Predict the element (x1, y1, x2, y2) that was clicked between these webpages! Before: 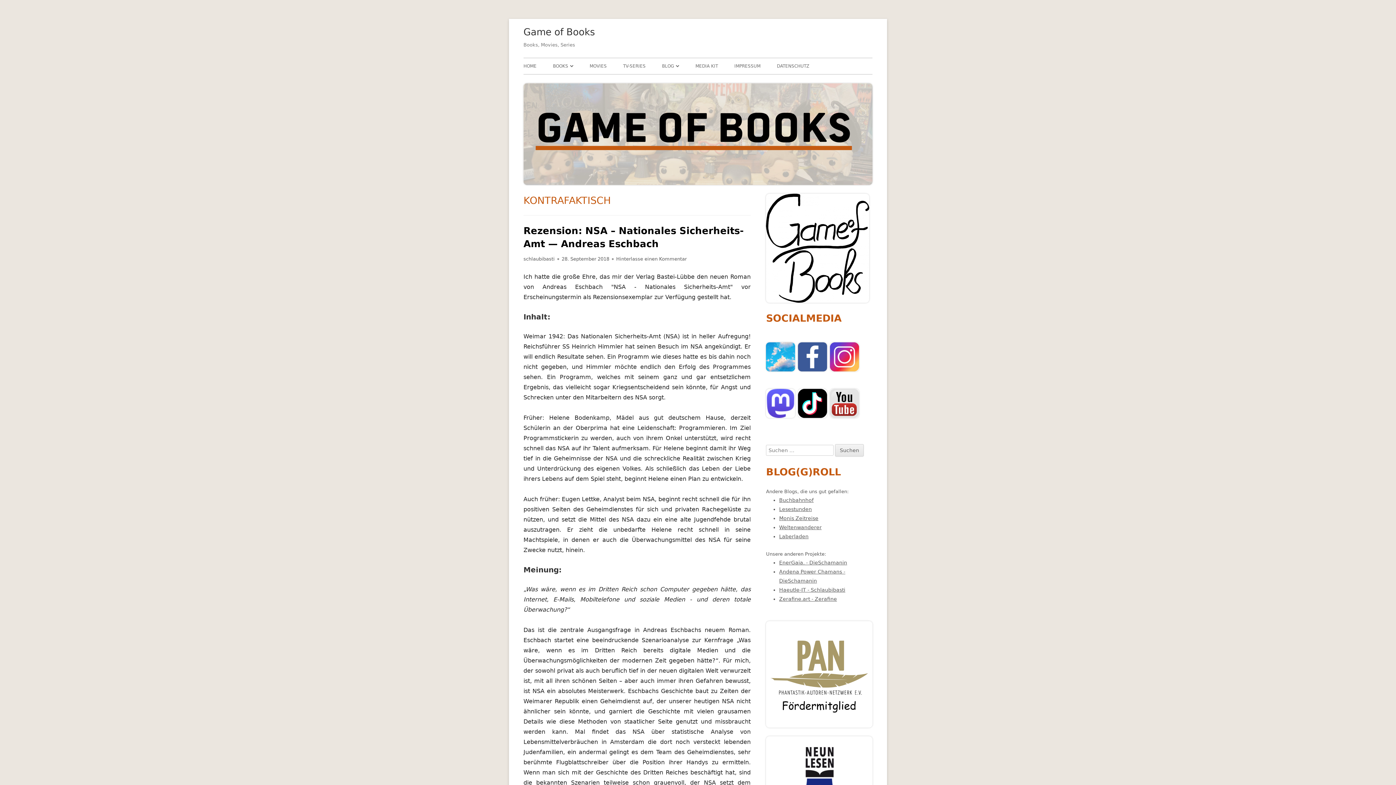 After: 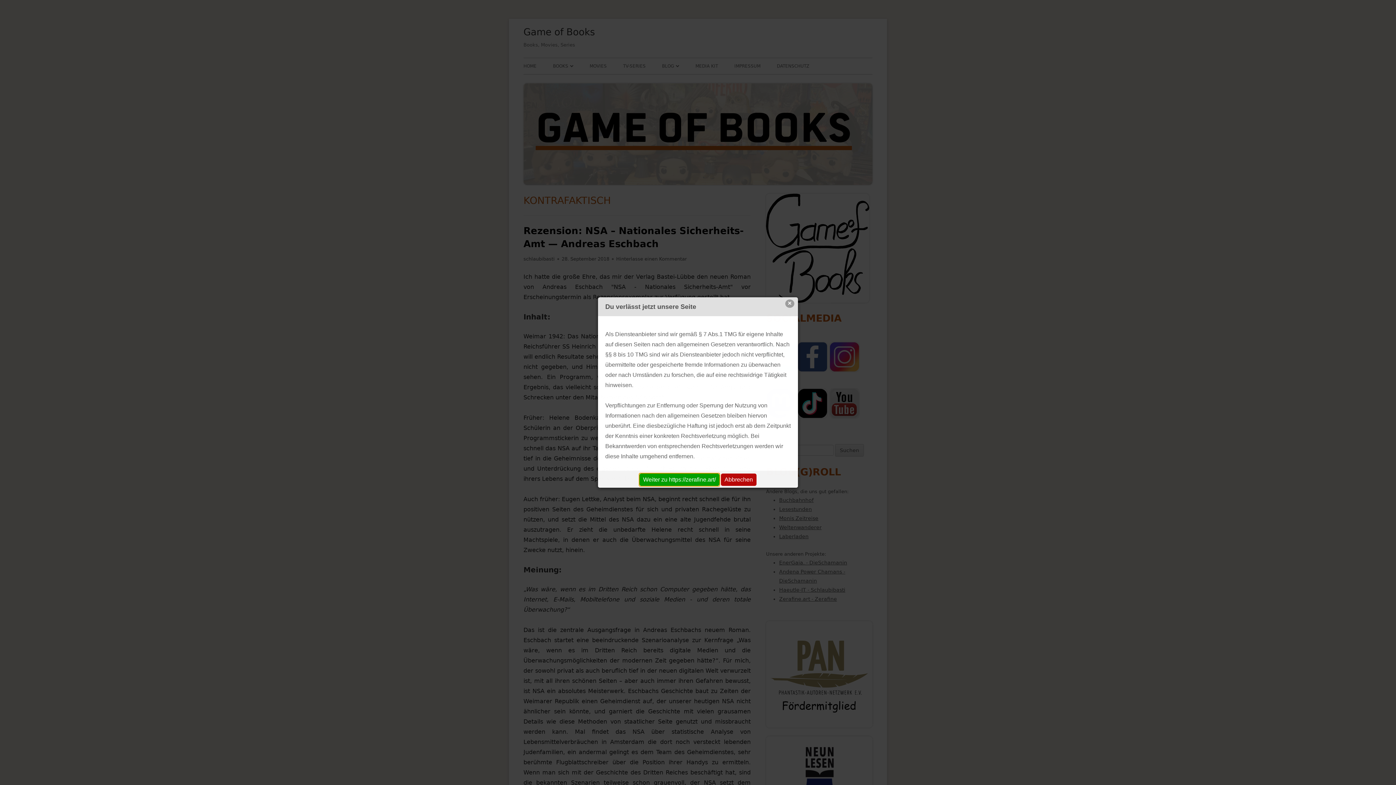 Action: label: Zerafine.art - Zerafine bbox: (779, 596, 837, 602)